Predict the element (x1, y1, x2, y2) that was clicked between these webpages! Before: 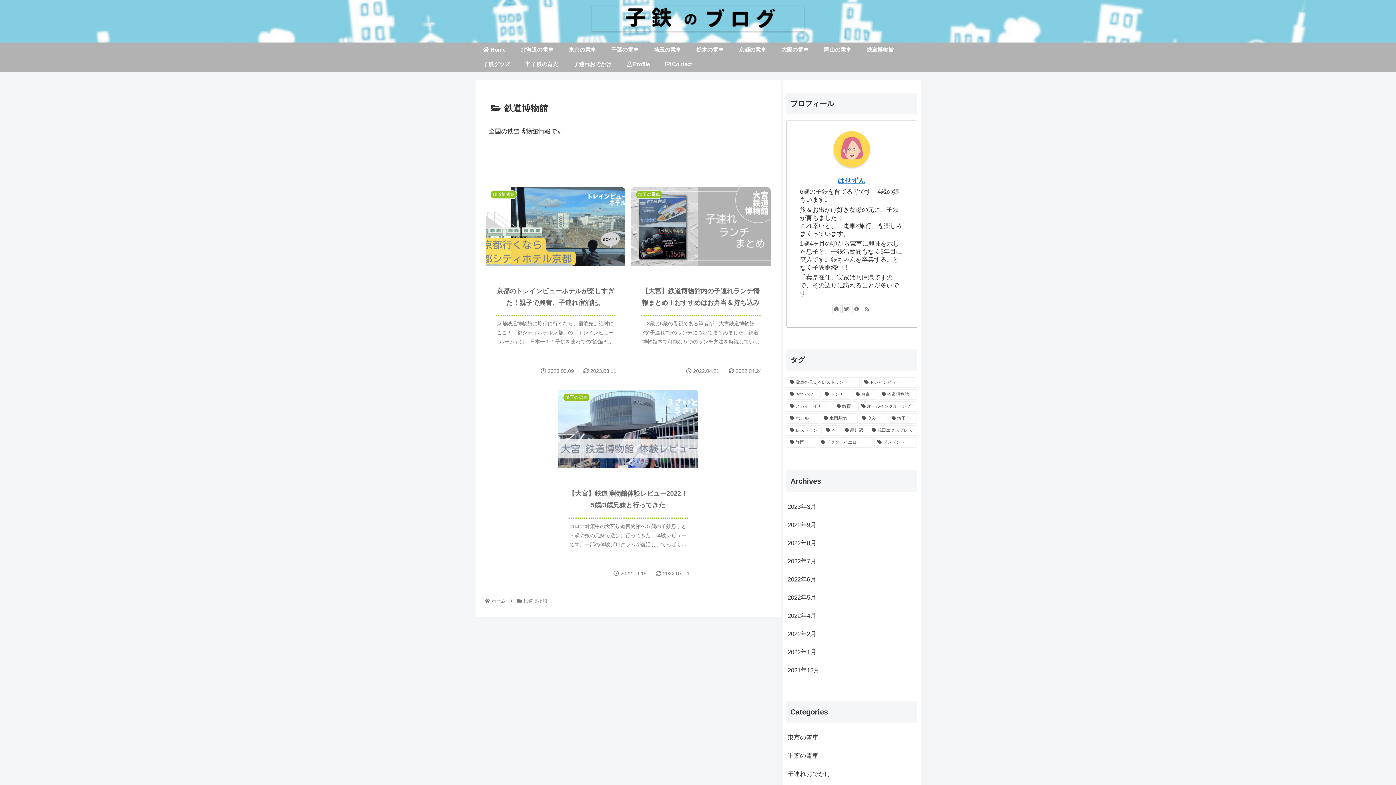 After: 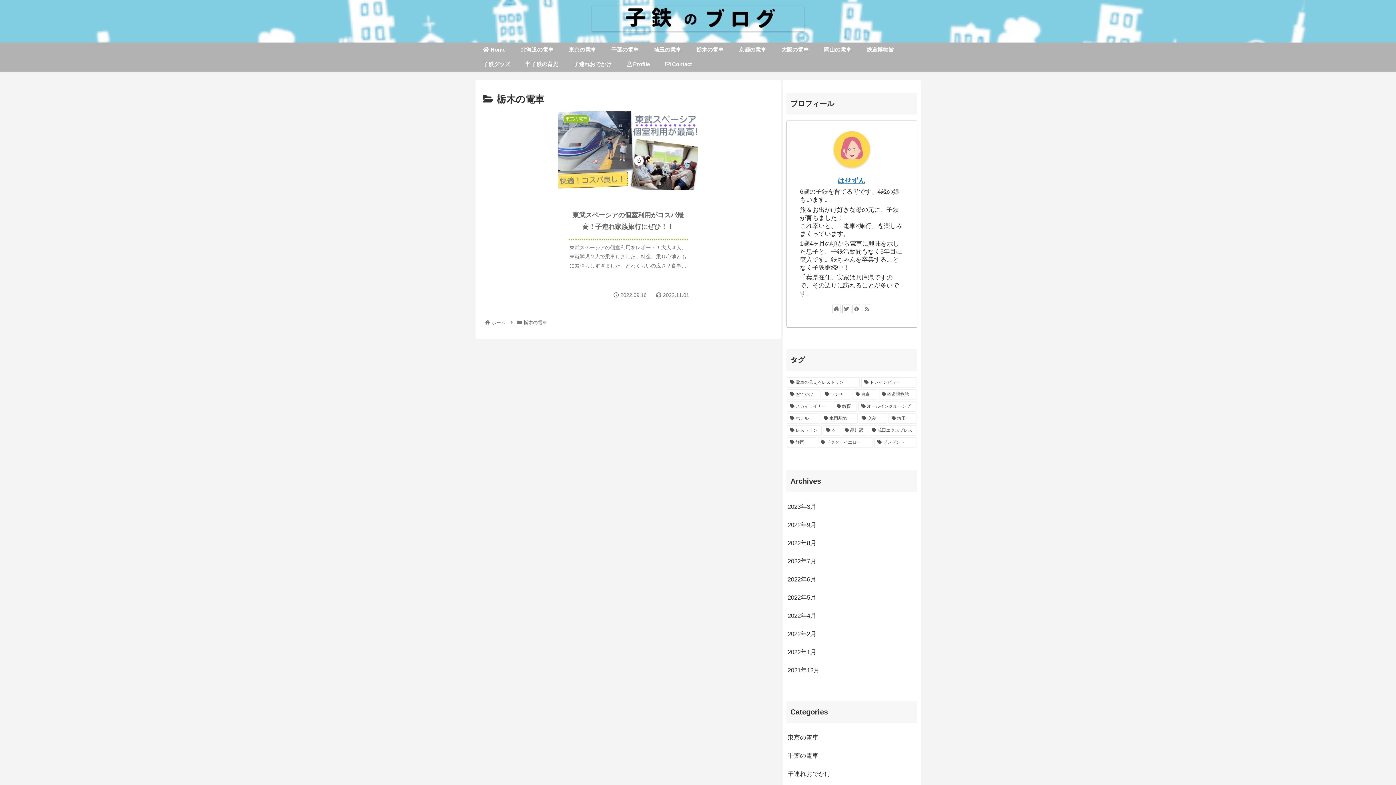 Action: bbox: (688, 42, 731, 57) label: 栃木の電車